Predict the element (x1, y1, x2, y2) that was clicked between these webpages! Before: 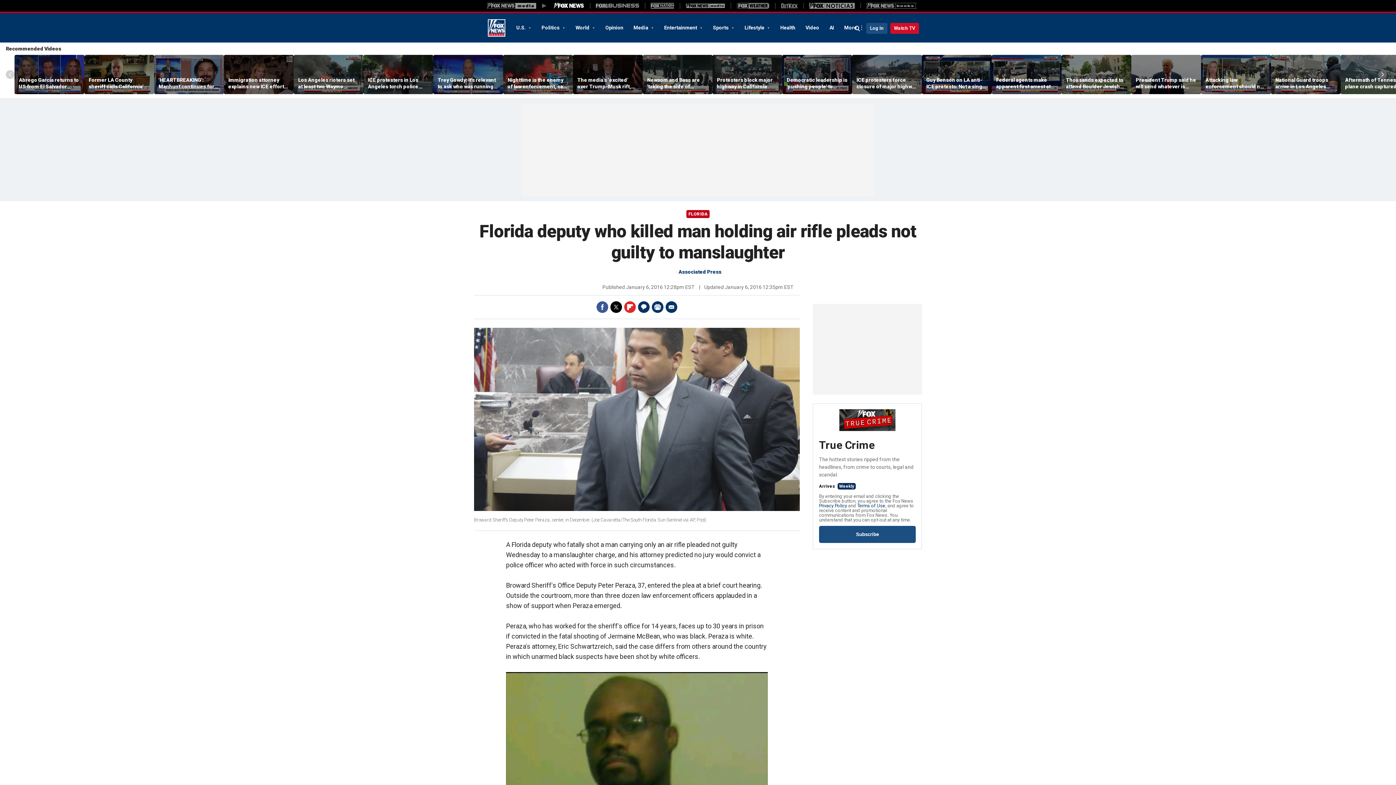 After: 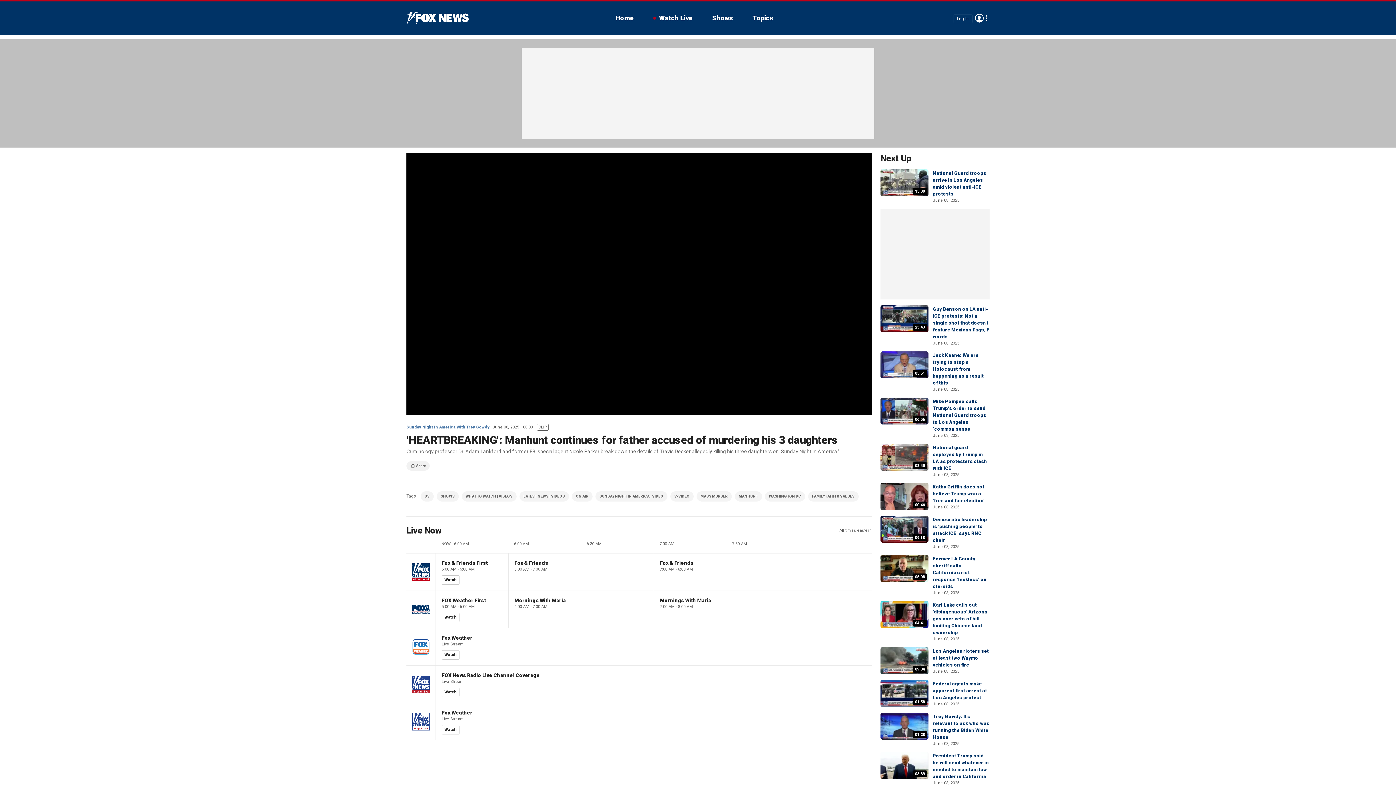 Action: bbox: (154, 55, 224, 94)